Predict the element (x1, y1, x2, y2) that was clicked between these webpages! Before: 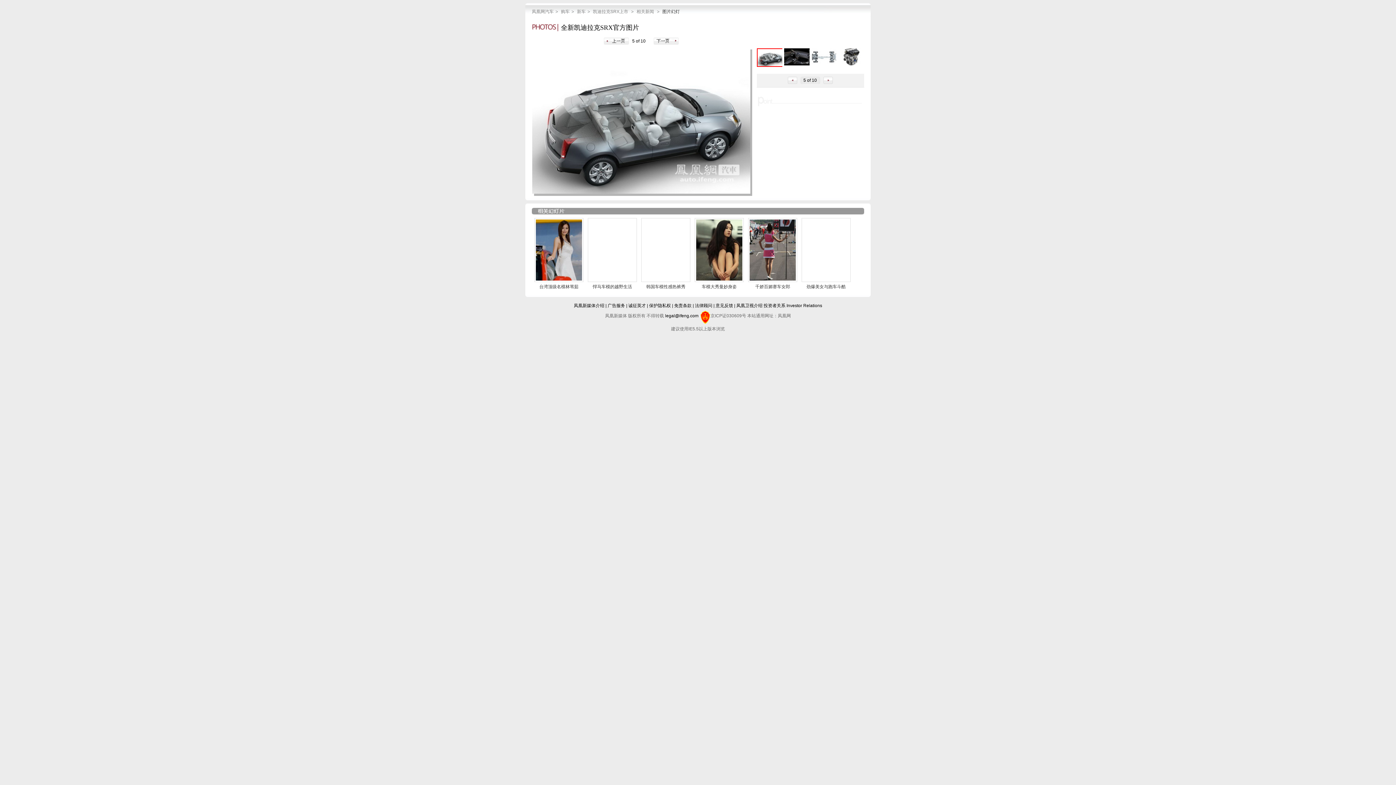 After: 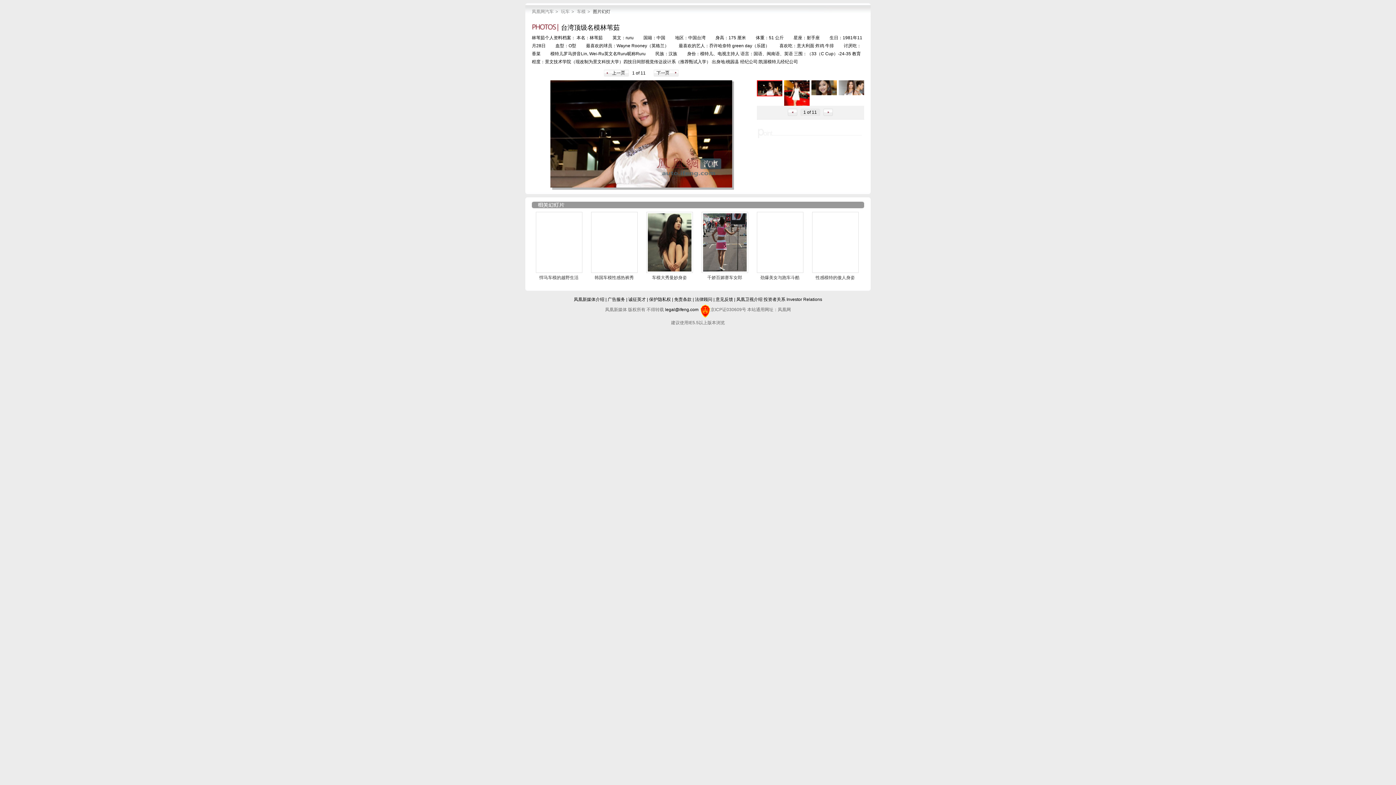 Action: bbox: (539, 284, 578, 289) label: 台湾顶级名模林苇茹